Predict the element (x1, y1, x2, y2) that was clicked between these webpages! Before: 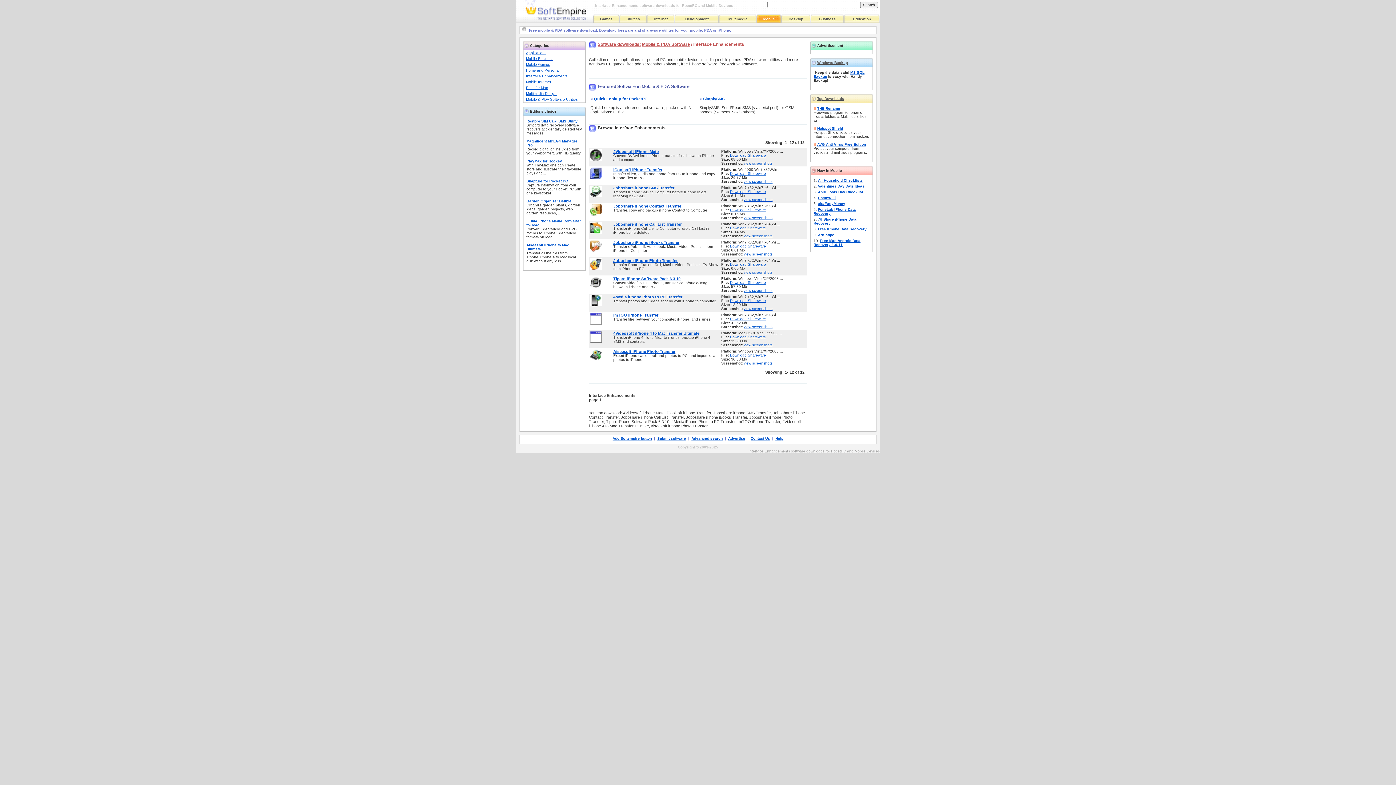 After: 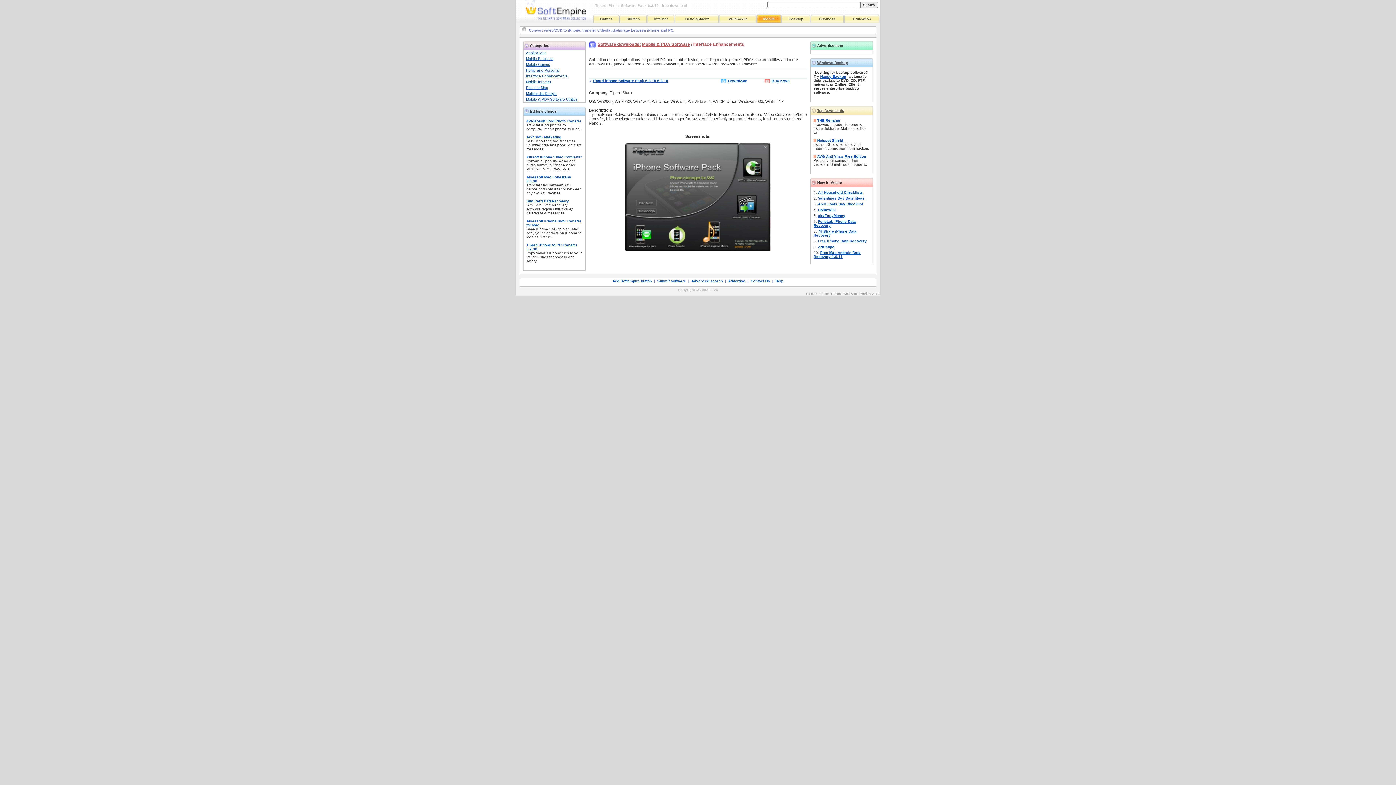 Action: bbox: (744, 288, 772, 292) label: view screenshots